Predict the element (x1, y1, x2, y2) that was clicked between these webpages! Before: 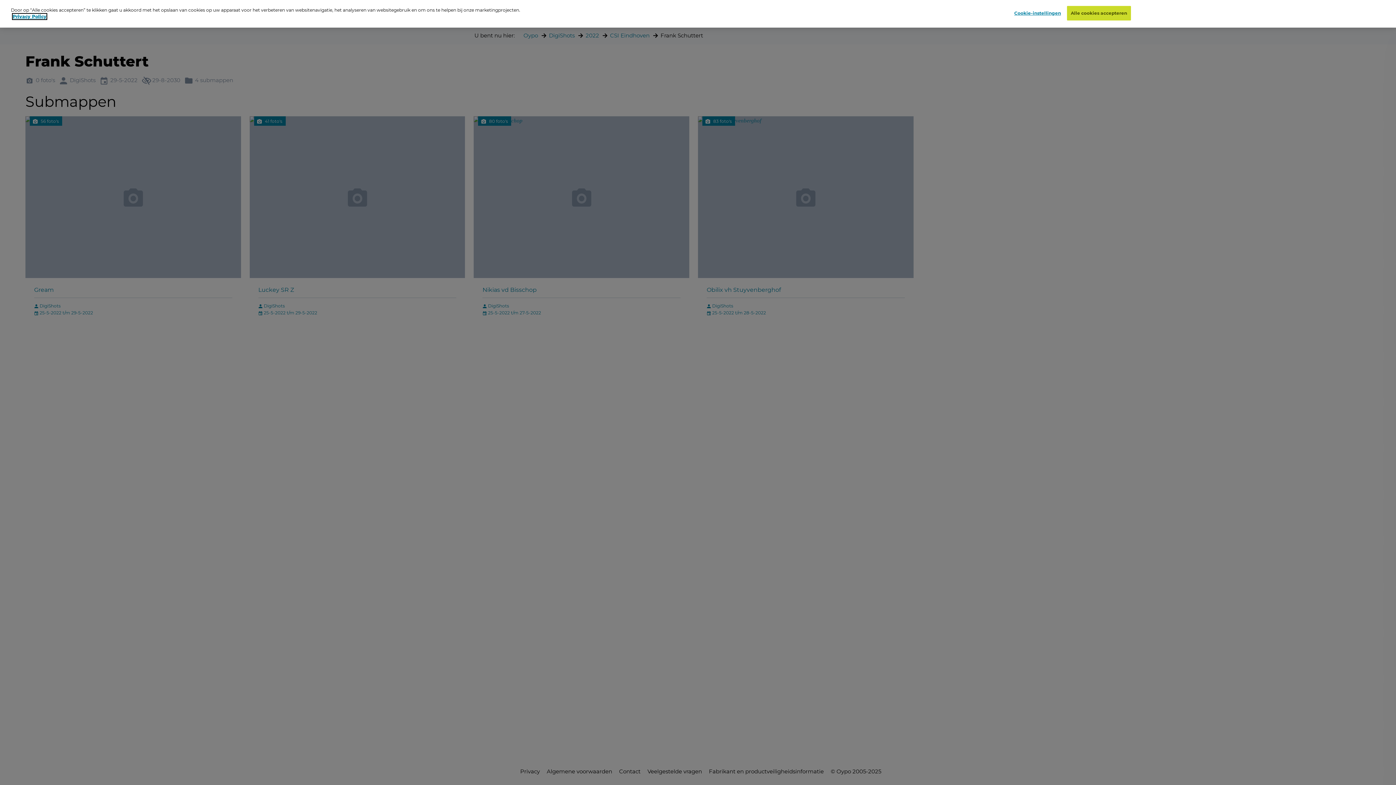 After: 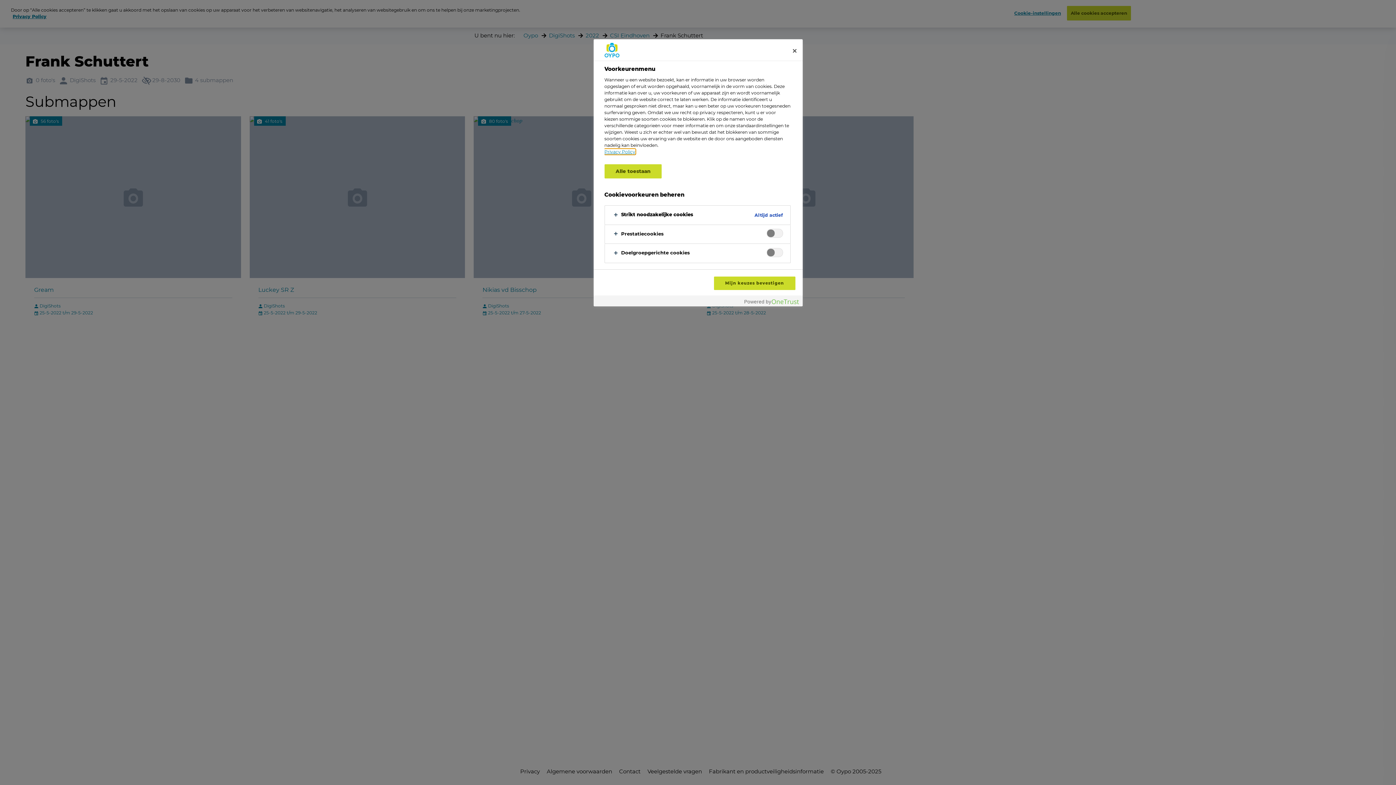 Action: bbox: (1014, 6, 1061, 20) label: Cookie-instellingen